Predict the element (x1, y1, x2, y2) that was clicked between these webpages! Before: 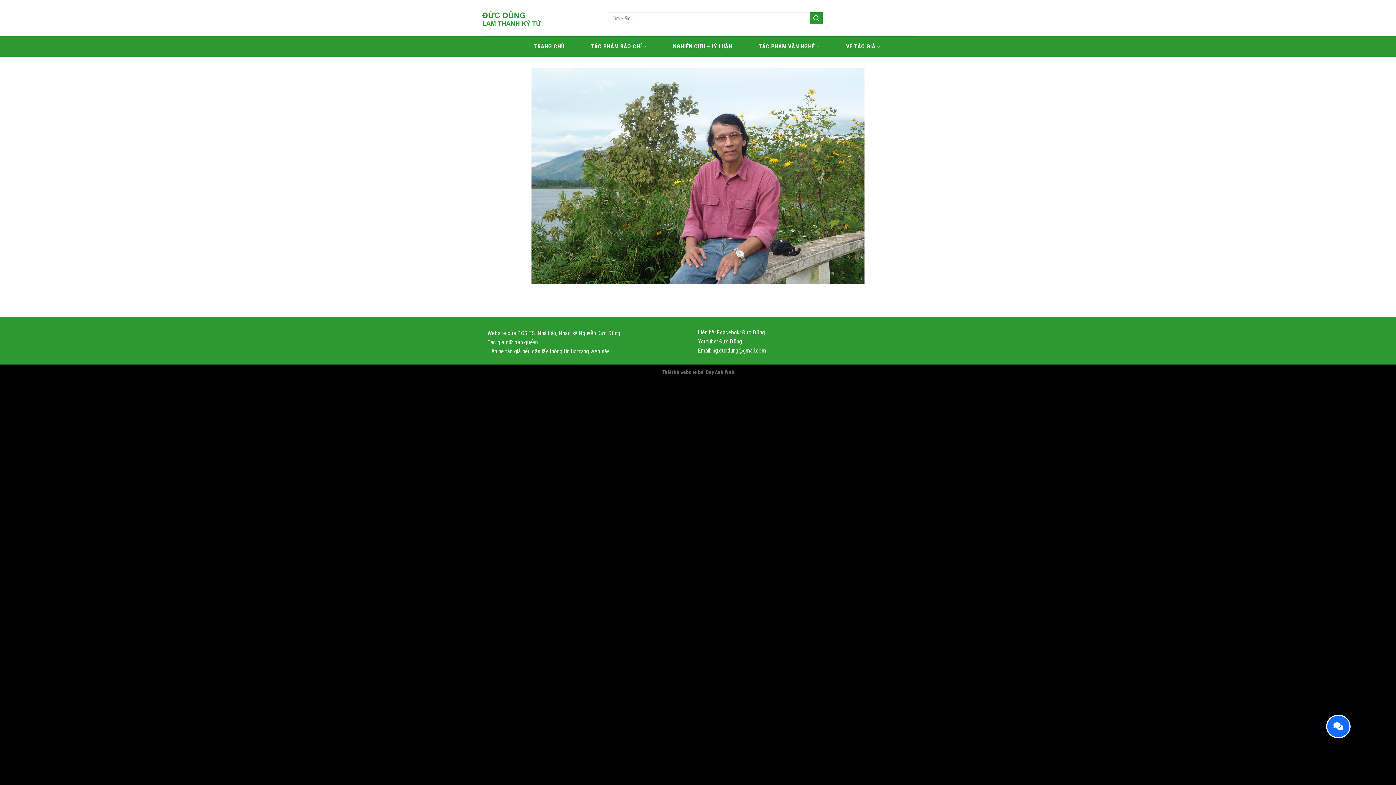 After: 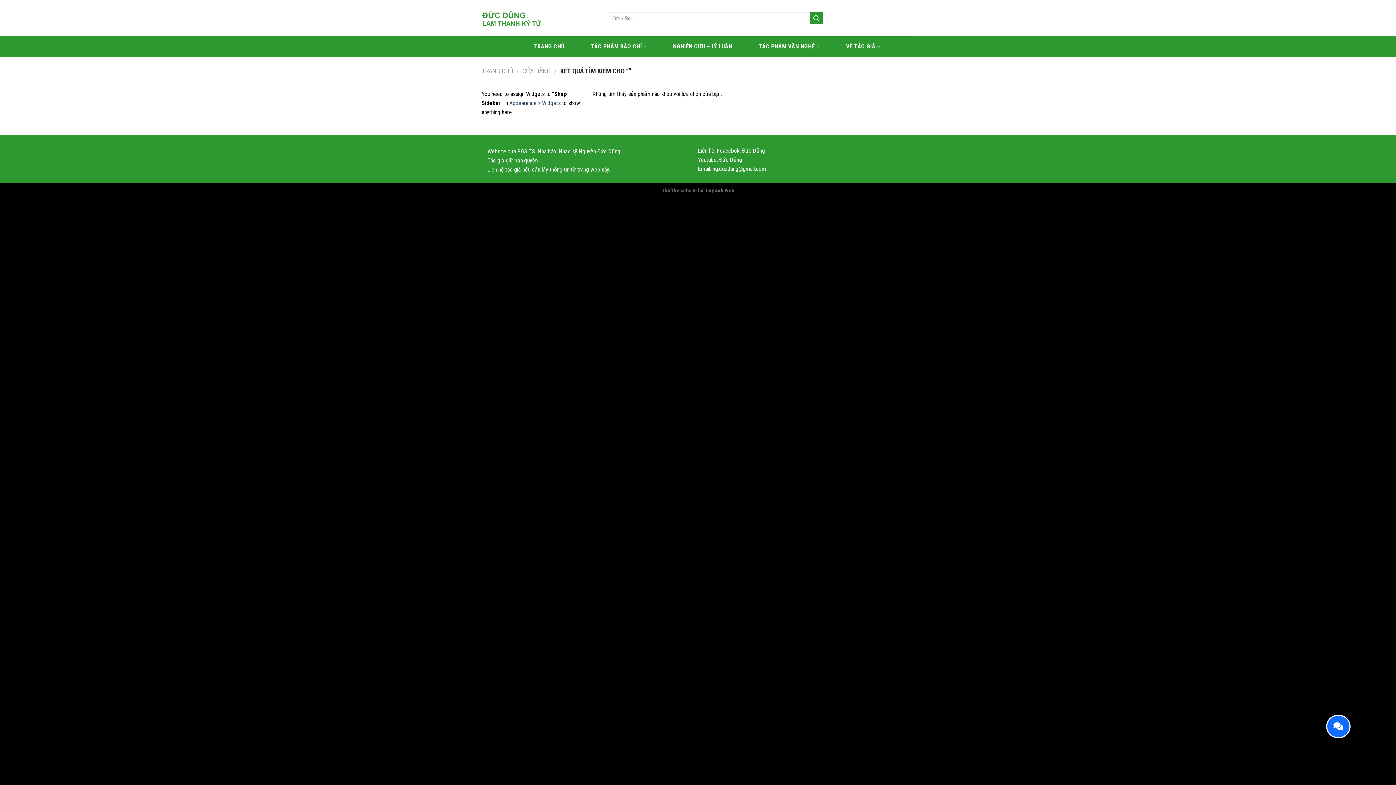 Action: bbox: (810, 12, 822, 24)